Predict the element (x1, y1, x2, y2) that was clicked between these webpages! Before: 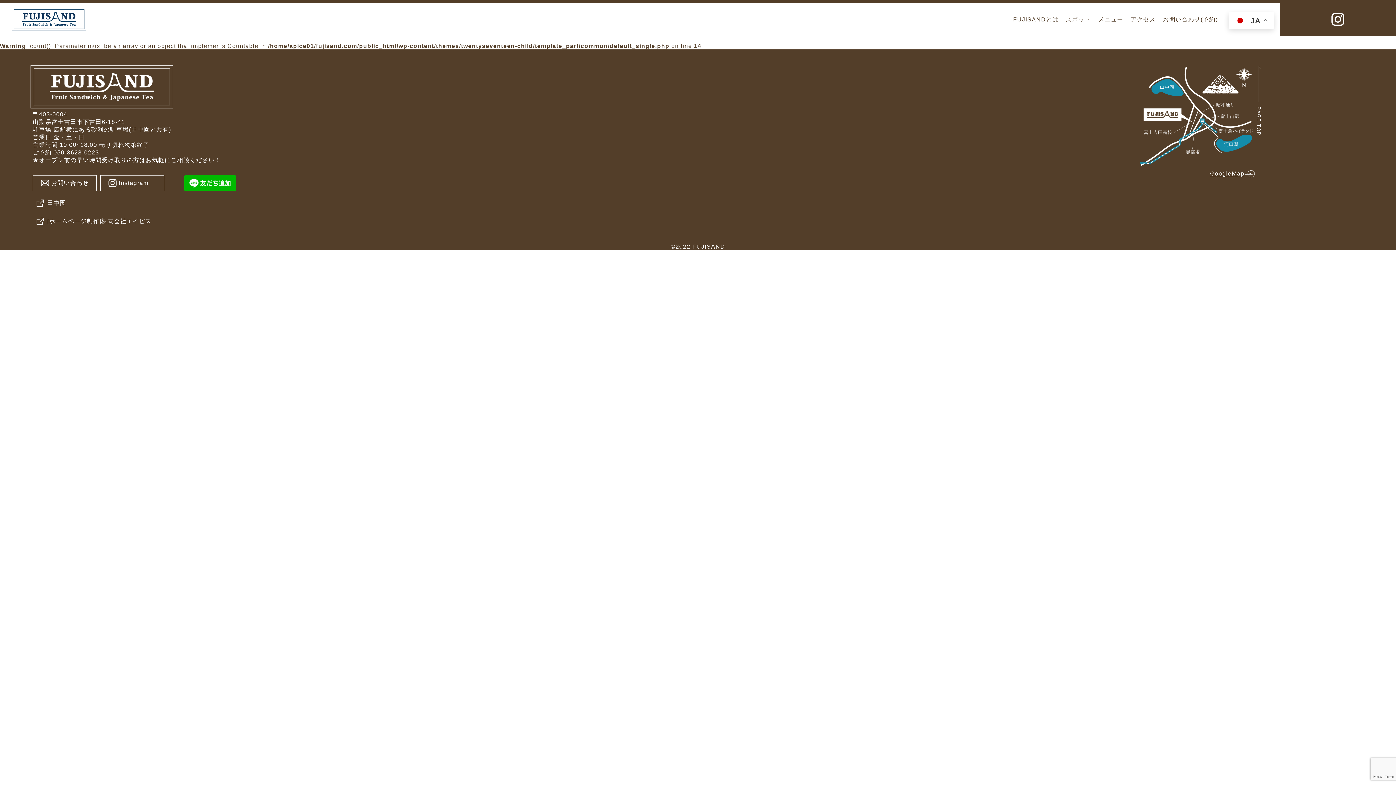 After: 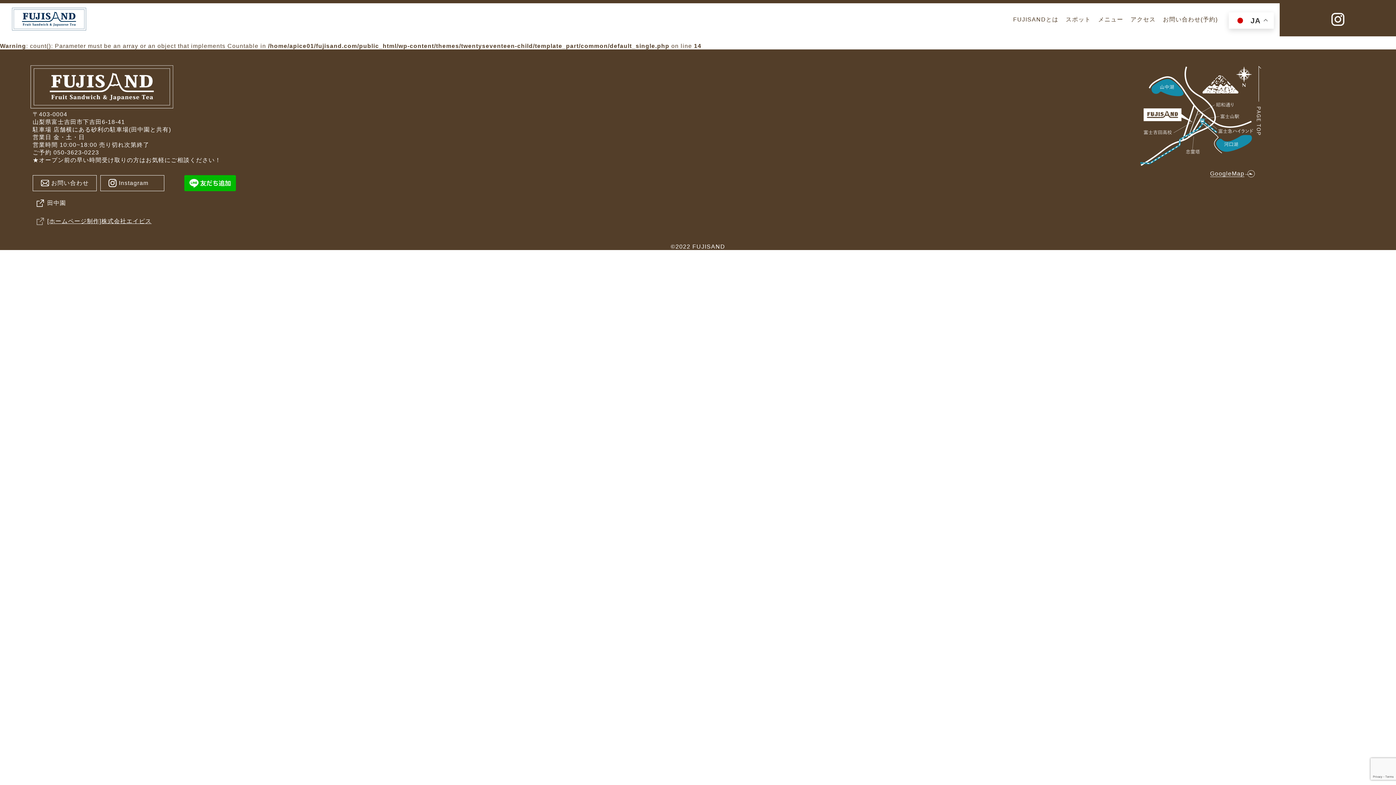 Action: label: [ホームページ制作]株式会社エイピス bbox: (32, 214, 694, 228)